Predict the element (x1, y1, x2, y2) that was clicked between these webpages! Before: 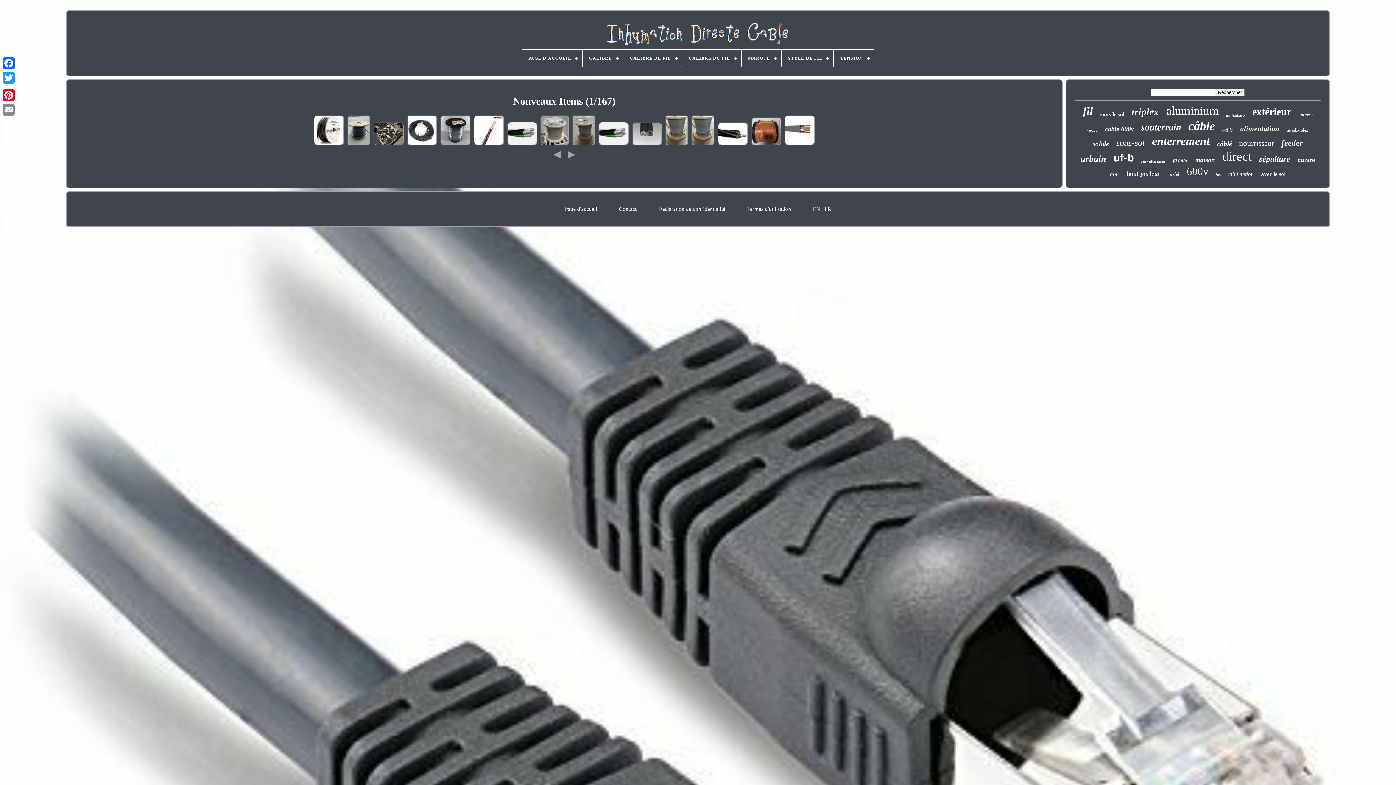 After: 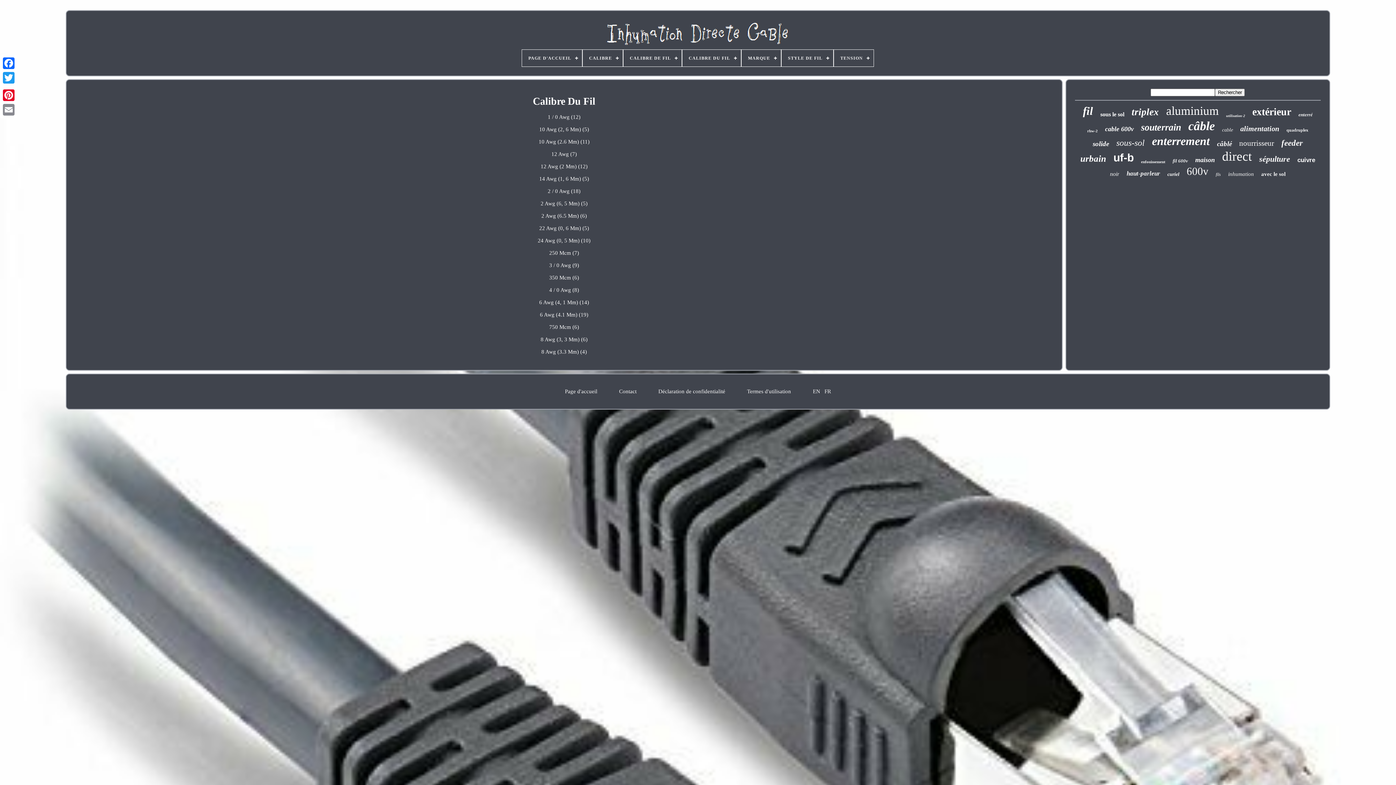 Action: bbox: (682, 49, 741, 66) label: CALIBRE DU FIL